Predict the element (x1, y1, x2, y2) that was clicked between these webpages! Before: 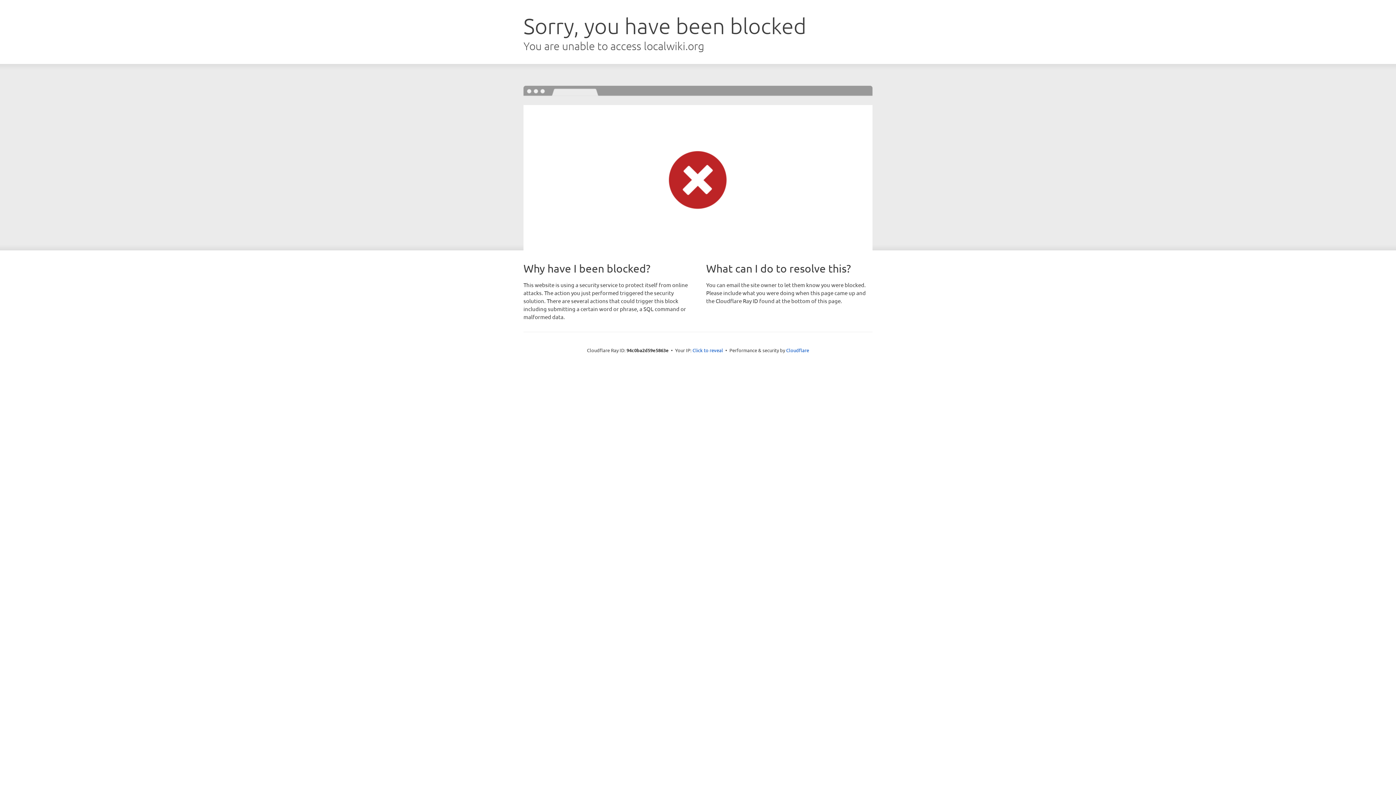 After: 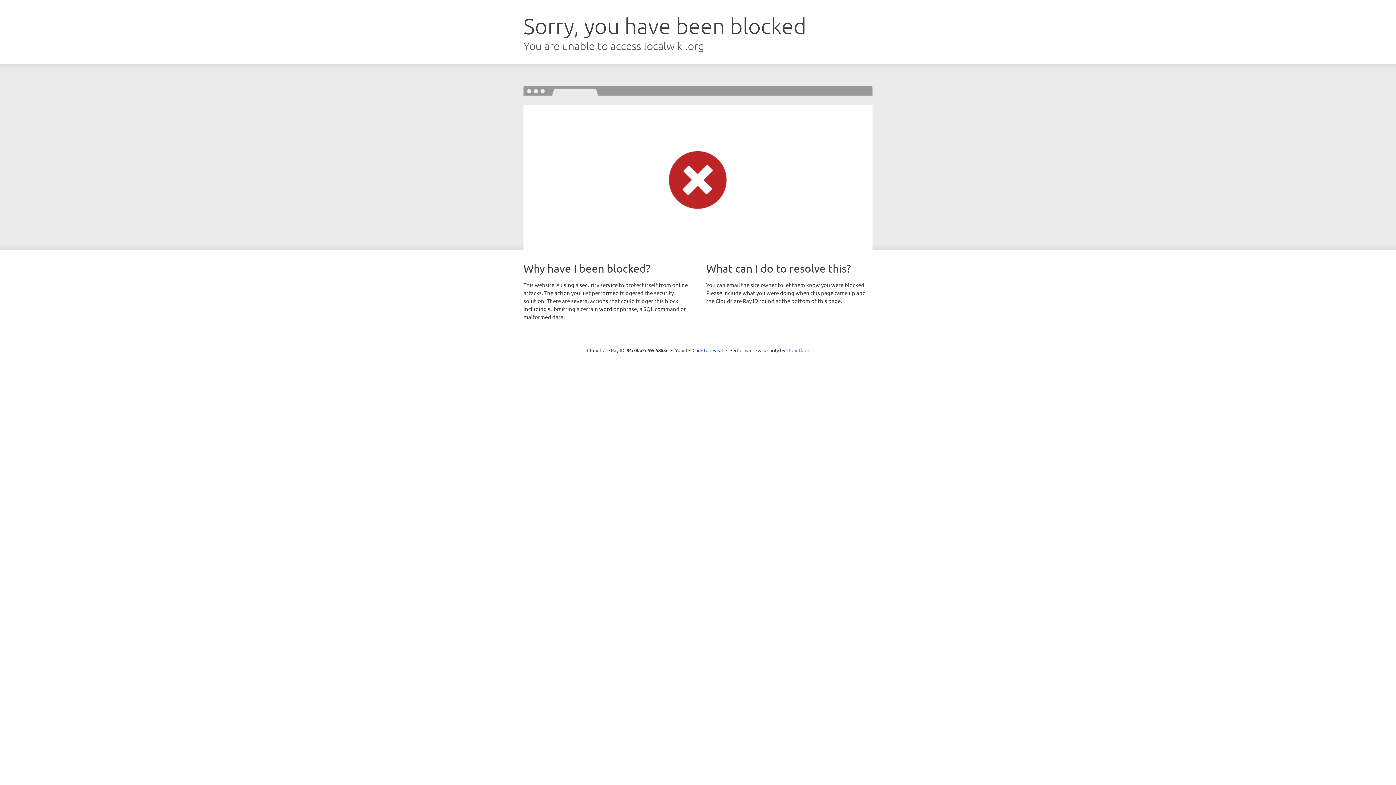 Action: bbox: (786, 347, 809, 353) label: Cloudflare